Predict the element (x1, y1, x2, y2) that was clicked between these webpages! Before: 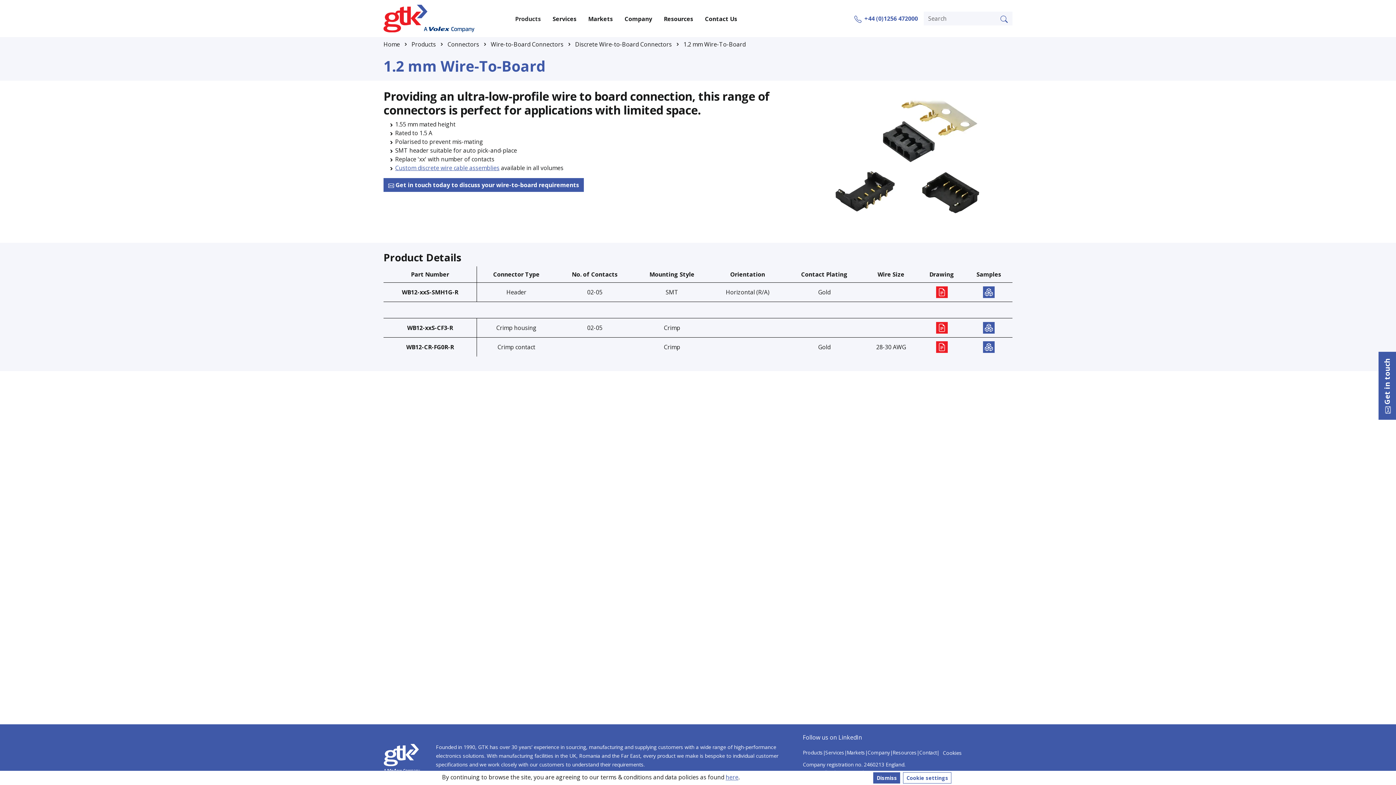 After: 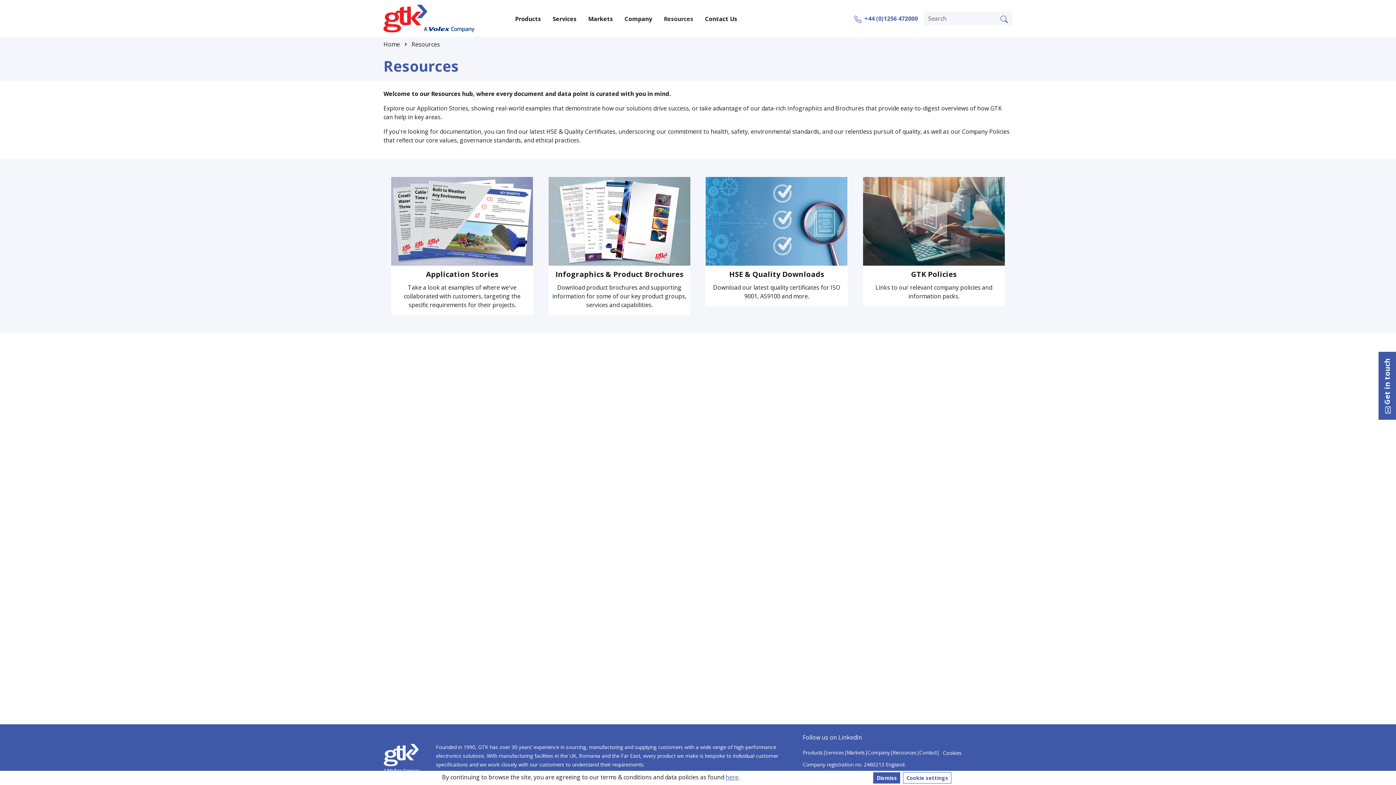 Action: label: Resources bbox: (658, 11, 699, 26)